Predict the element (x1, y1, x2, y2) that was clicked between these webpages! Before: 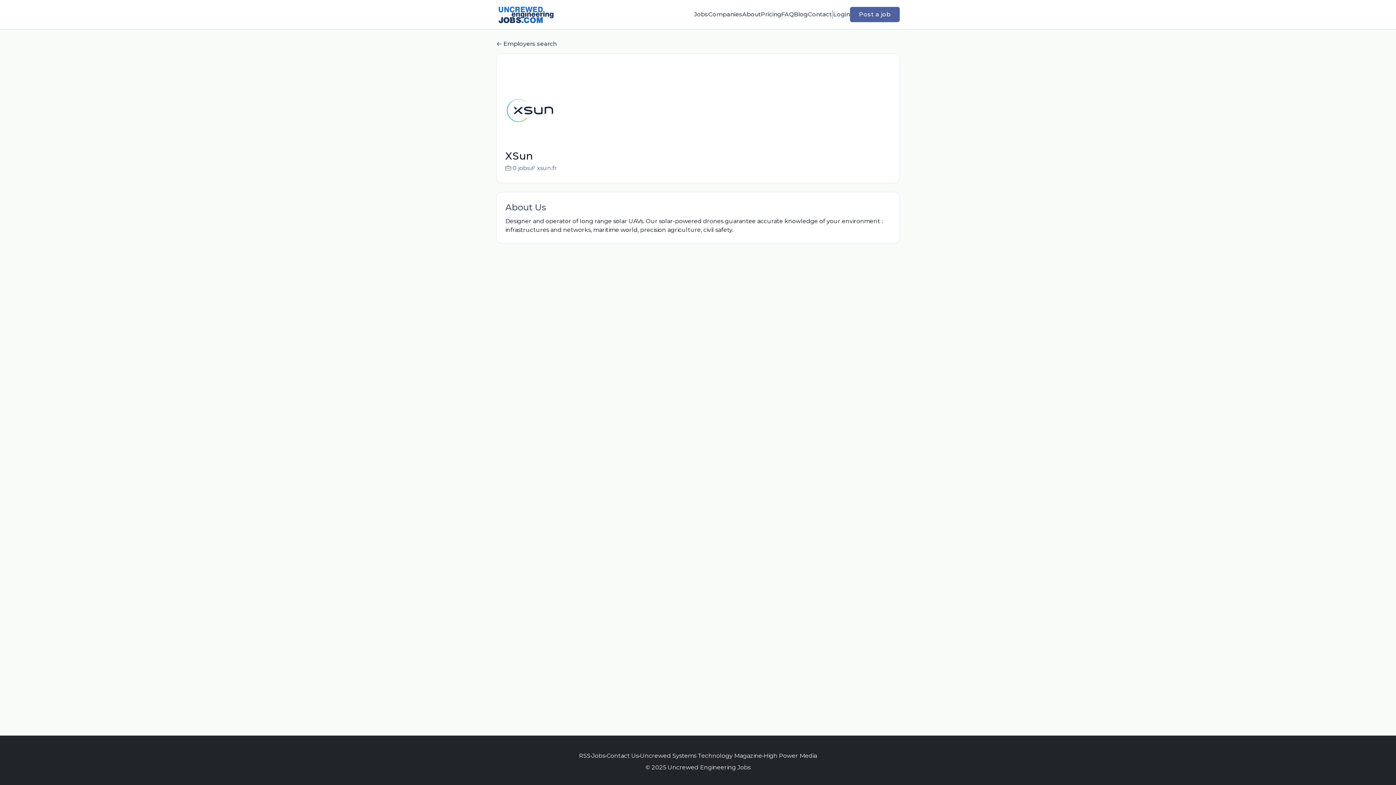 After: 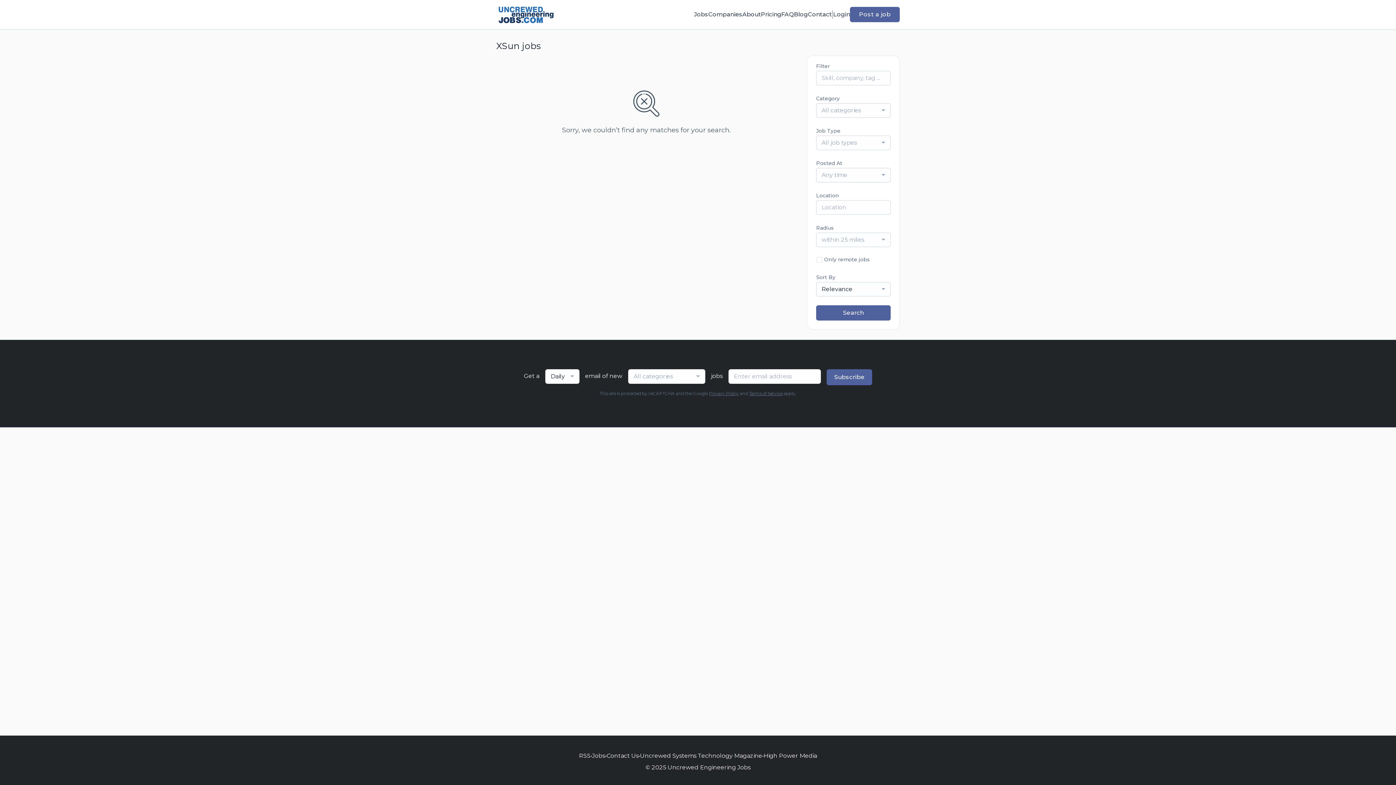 Action: bbox: (505, 164, 529, 172) label: 0 jobs